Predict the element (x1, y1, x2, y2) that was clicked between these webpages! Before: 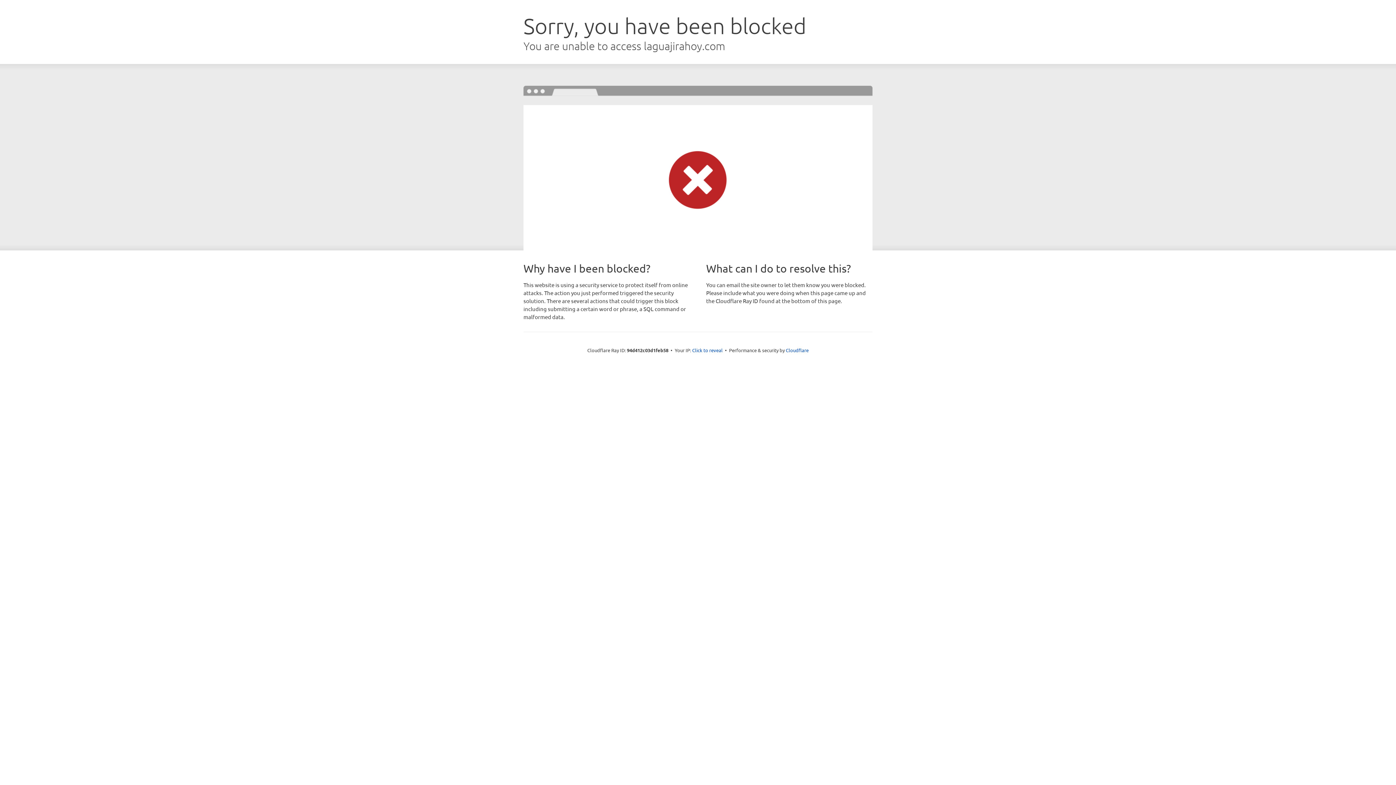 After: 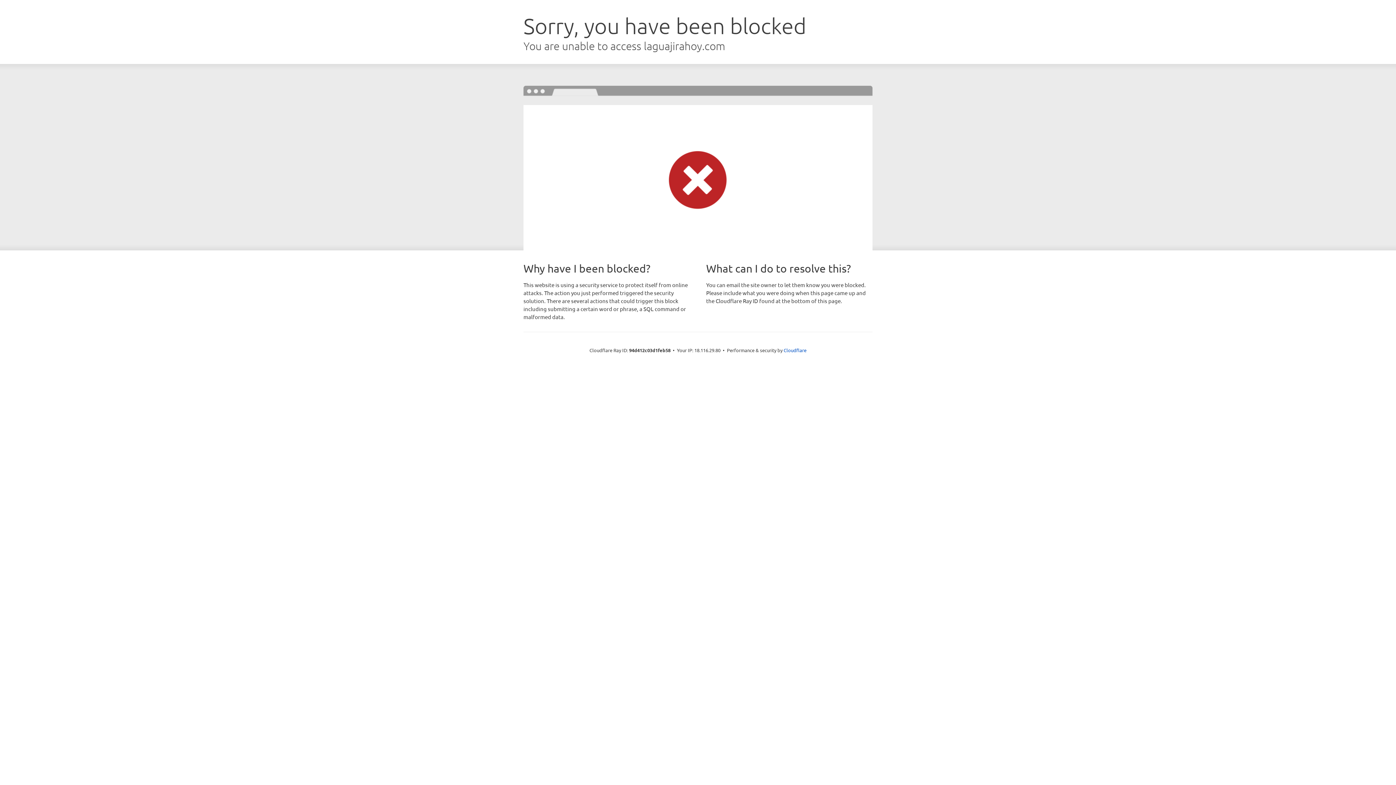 Action: label: Click to reveal bbox: (692, 346, 722, 353)